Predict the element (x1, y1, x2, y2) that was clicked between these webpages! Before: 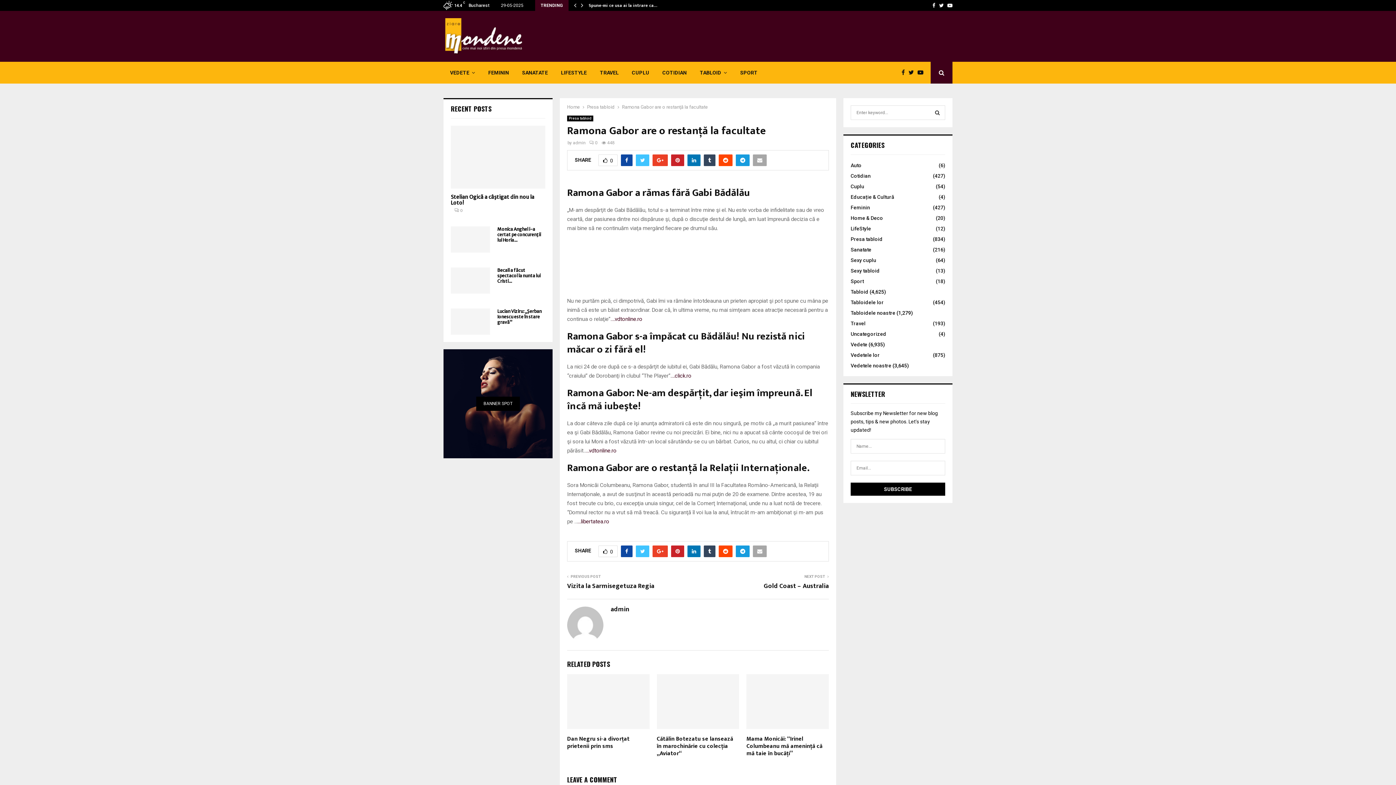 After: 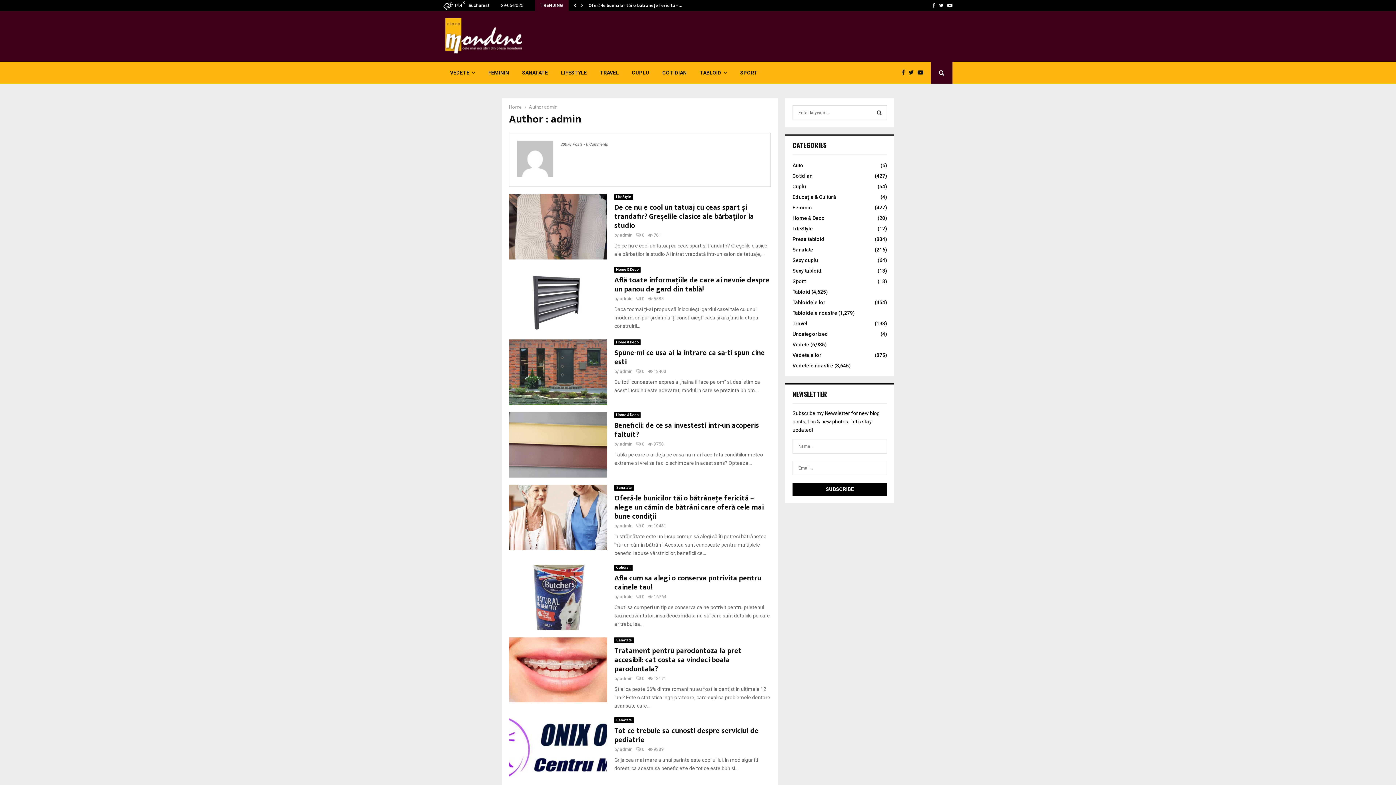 Action: bbox: (610, 605, 629, 614) label: admin